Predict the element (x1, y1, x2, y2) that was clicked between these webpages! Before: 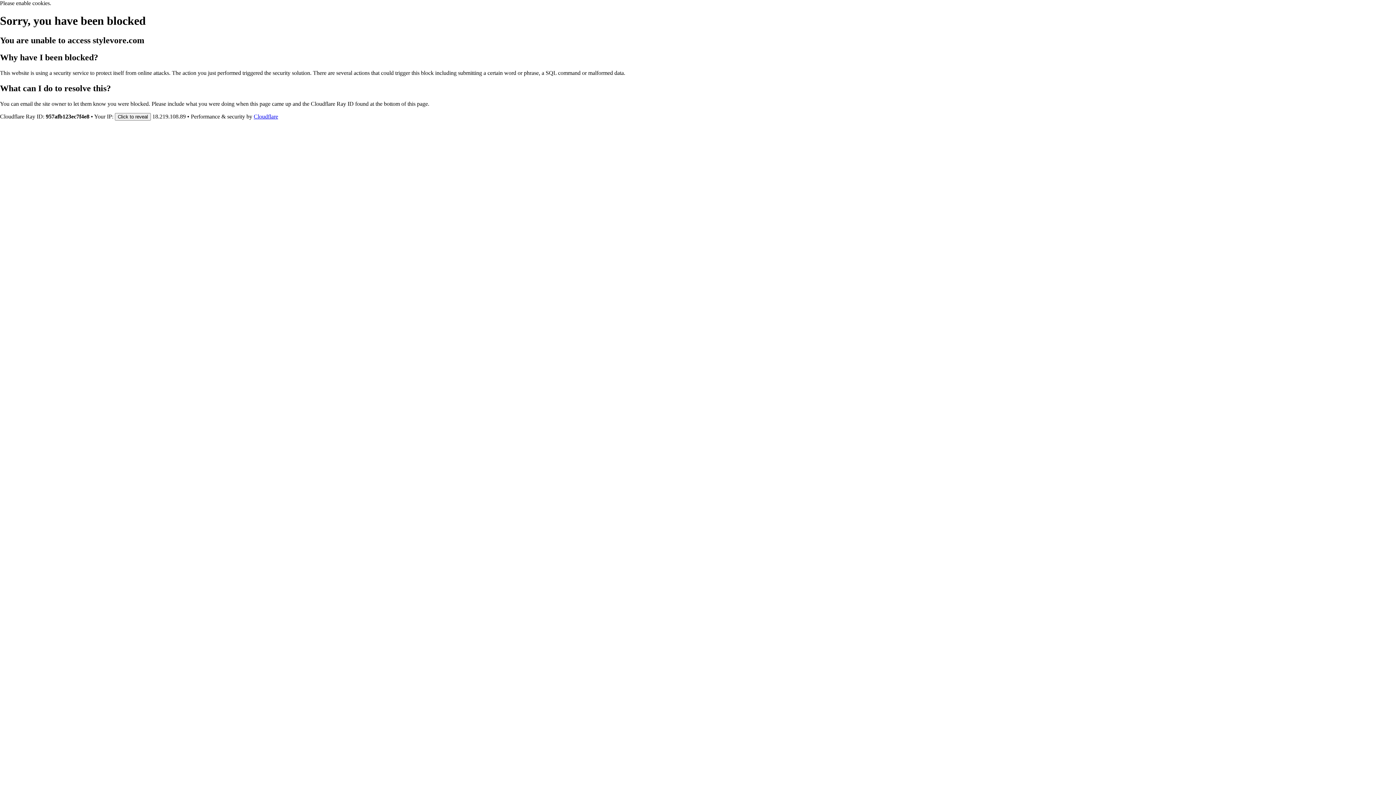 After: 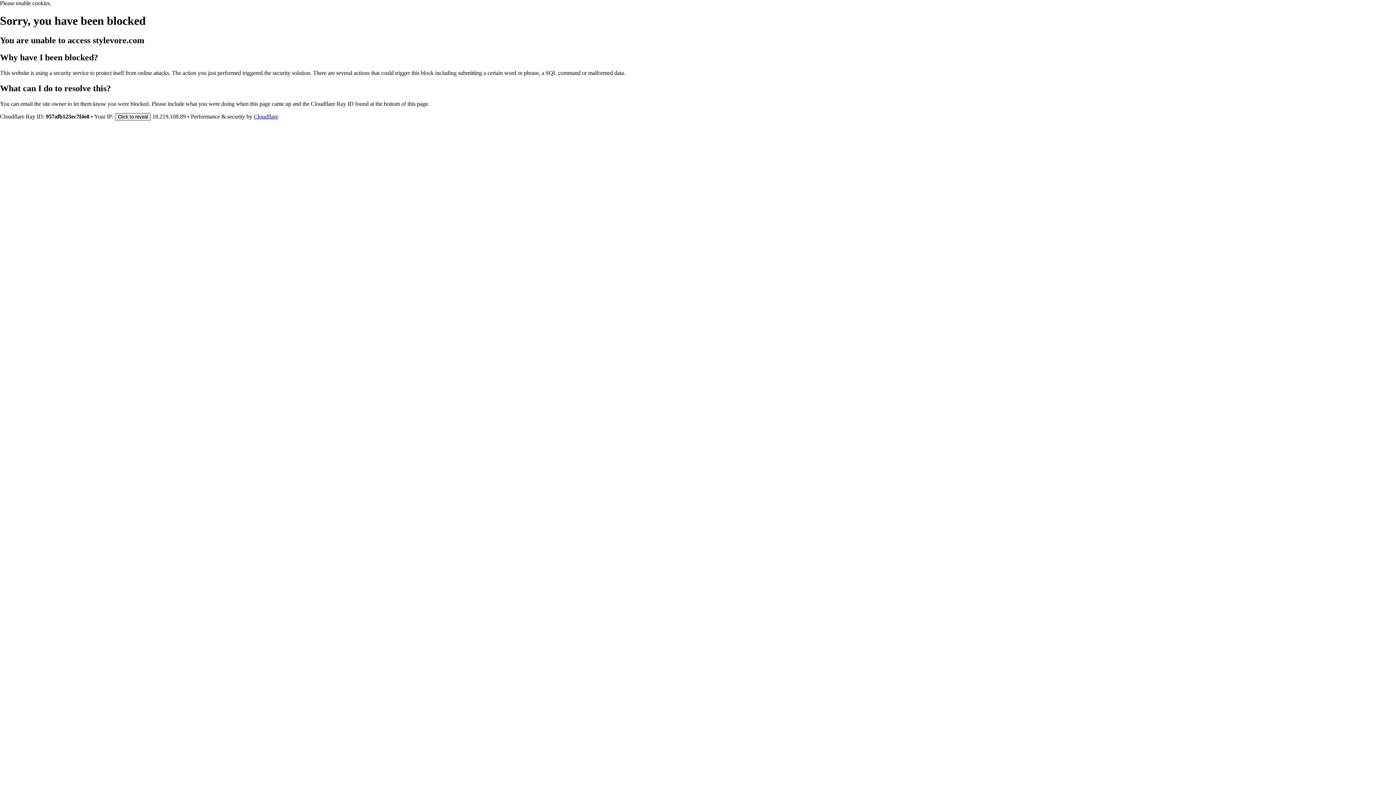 Action: bbox: (114, 112, 150, 120) label: Click to reveal